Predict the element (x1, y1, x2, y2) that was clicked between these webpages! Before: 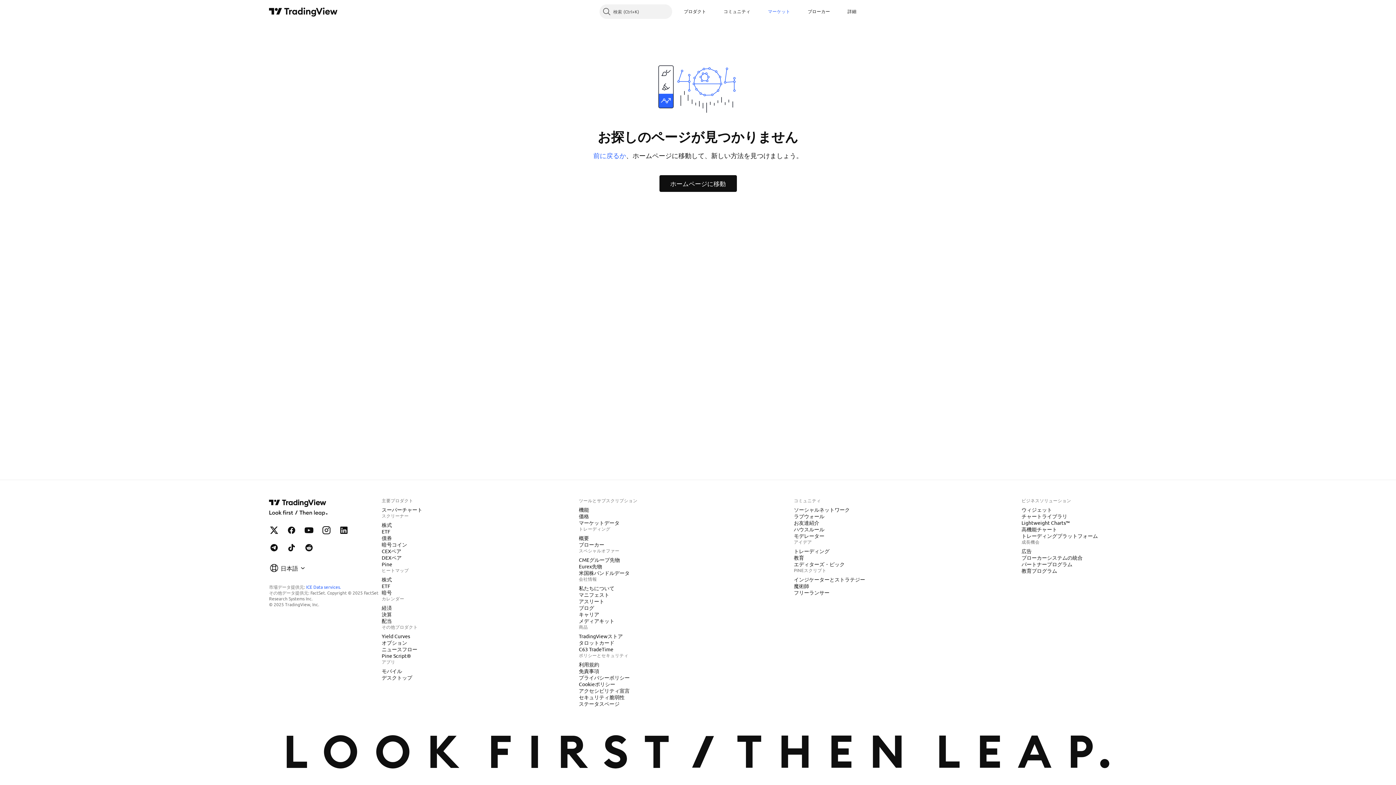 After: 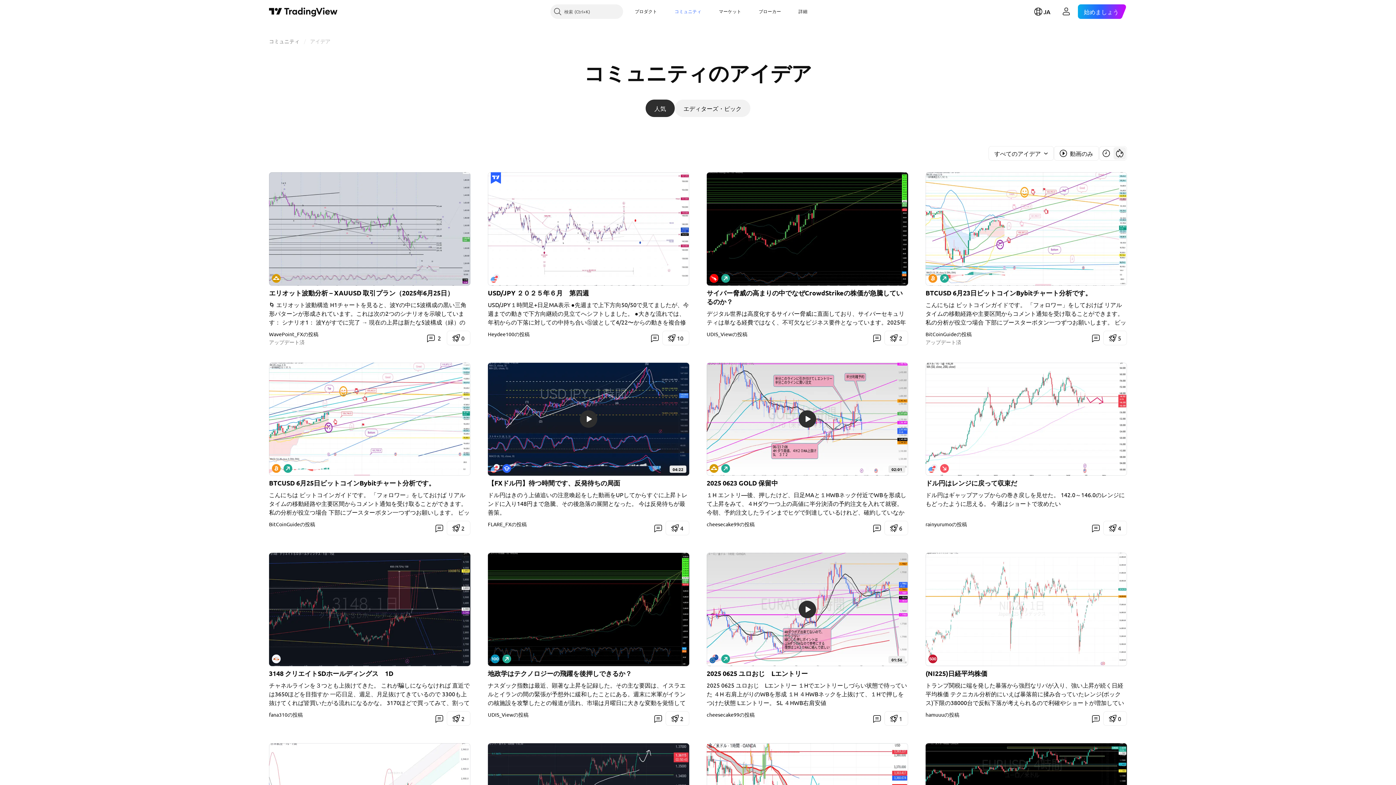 Action: label: トレーディング bbox: (791, 547, 832, 555)